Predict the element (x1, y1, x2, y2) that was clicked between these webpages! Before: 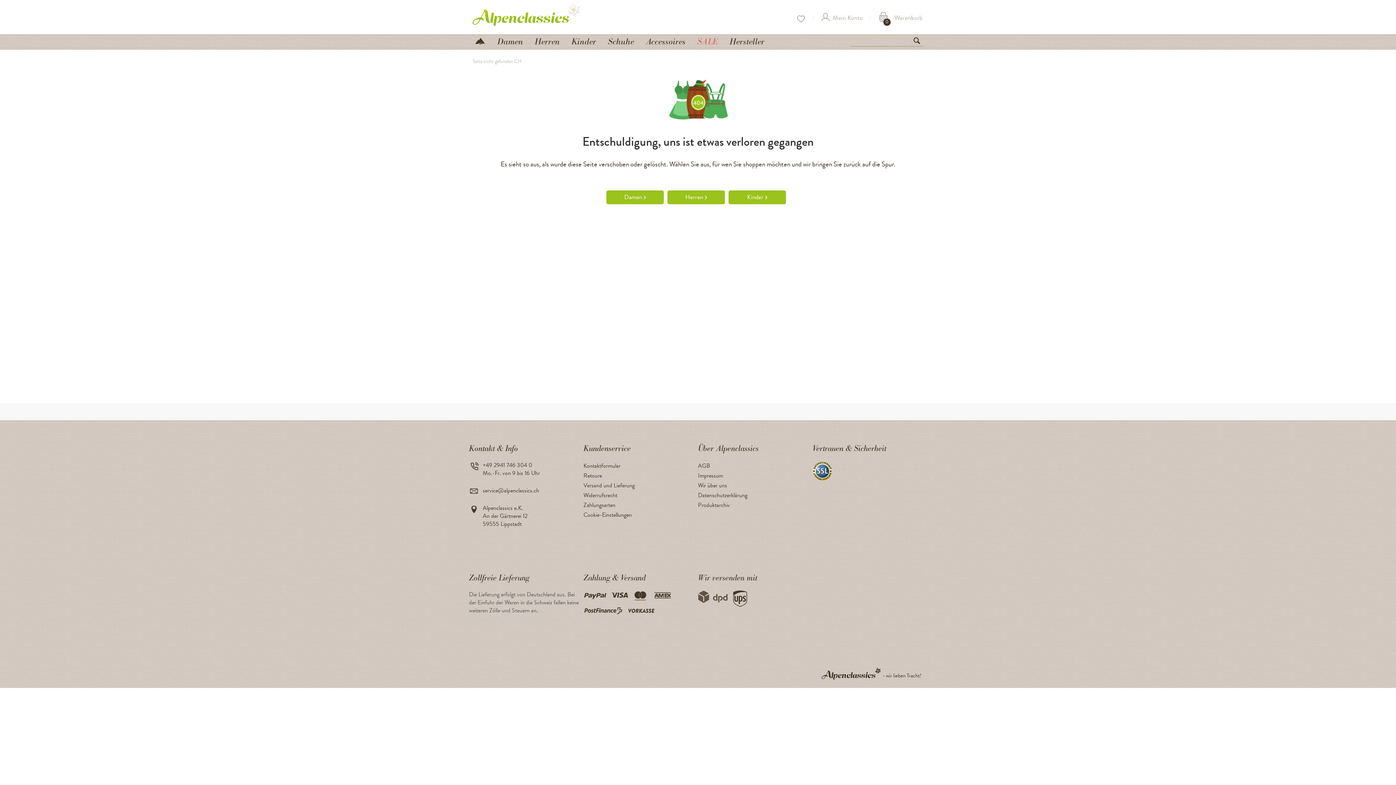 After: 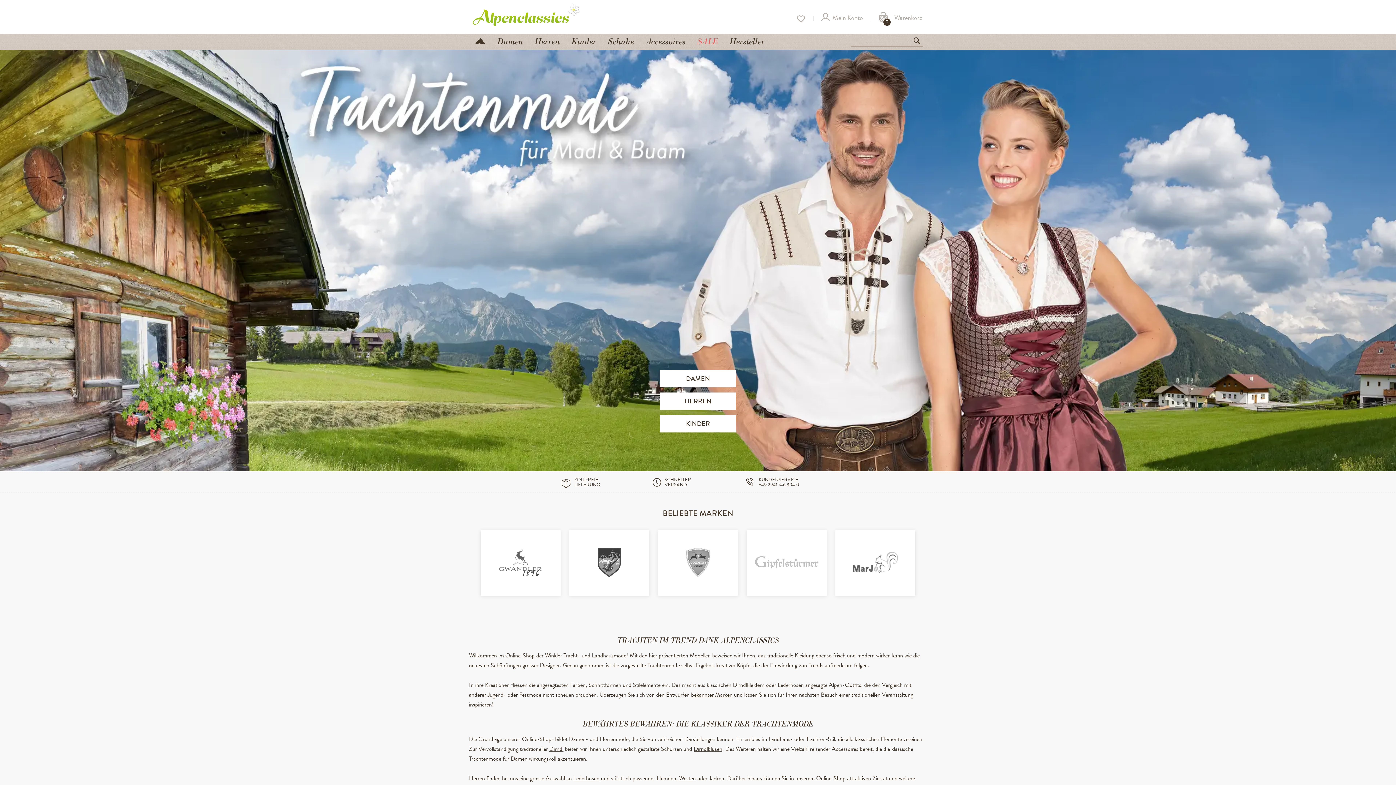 Action: bbox: (472, 2, 606, 25)